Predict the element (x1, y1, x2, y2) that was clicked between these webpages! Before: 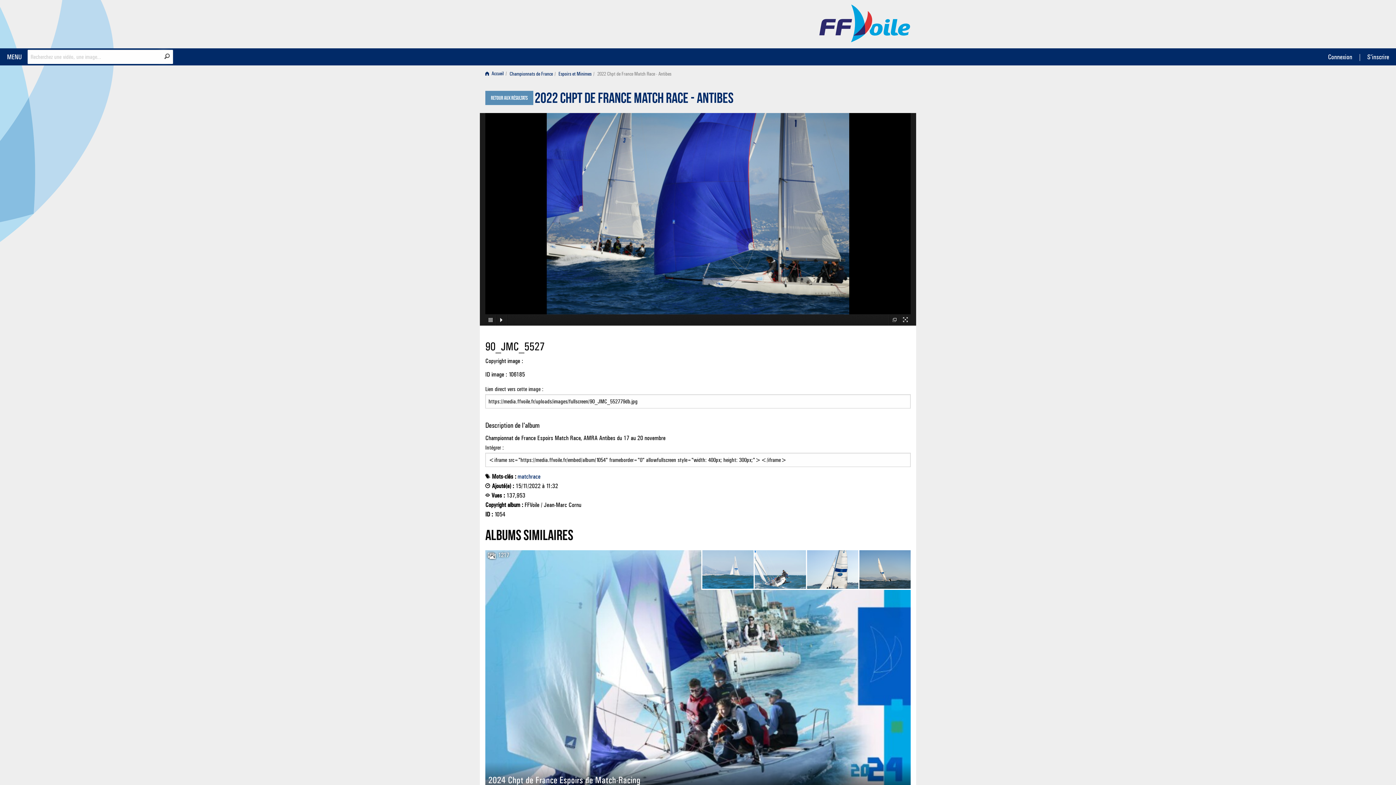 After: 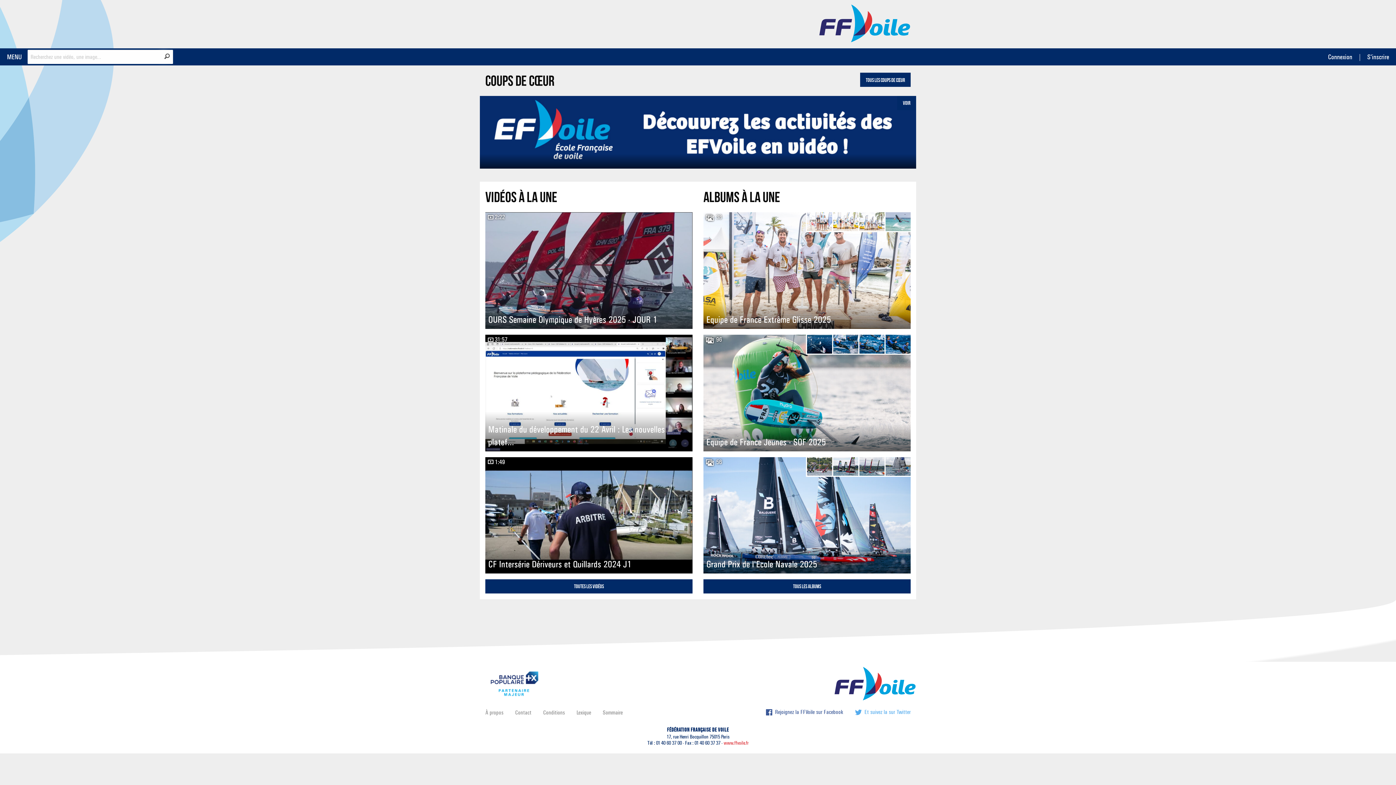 Action: label:  Accueil bbox: (485, 68, 505, 79)